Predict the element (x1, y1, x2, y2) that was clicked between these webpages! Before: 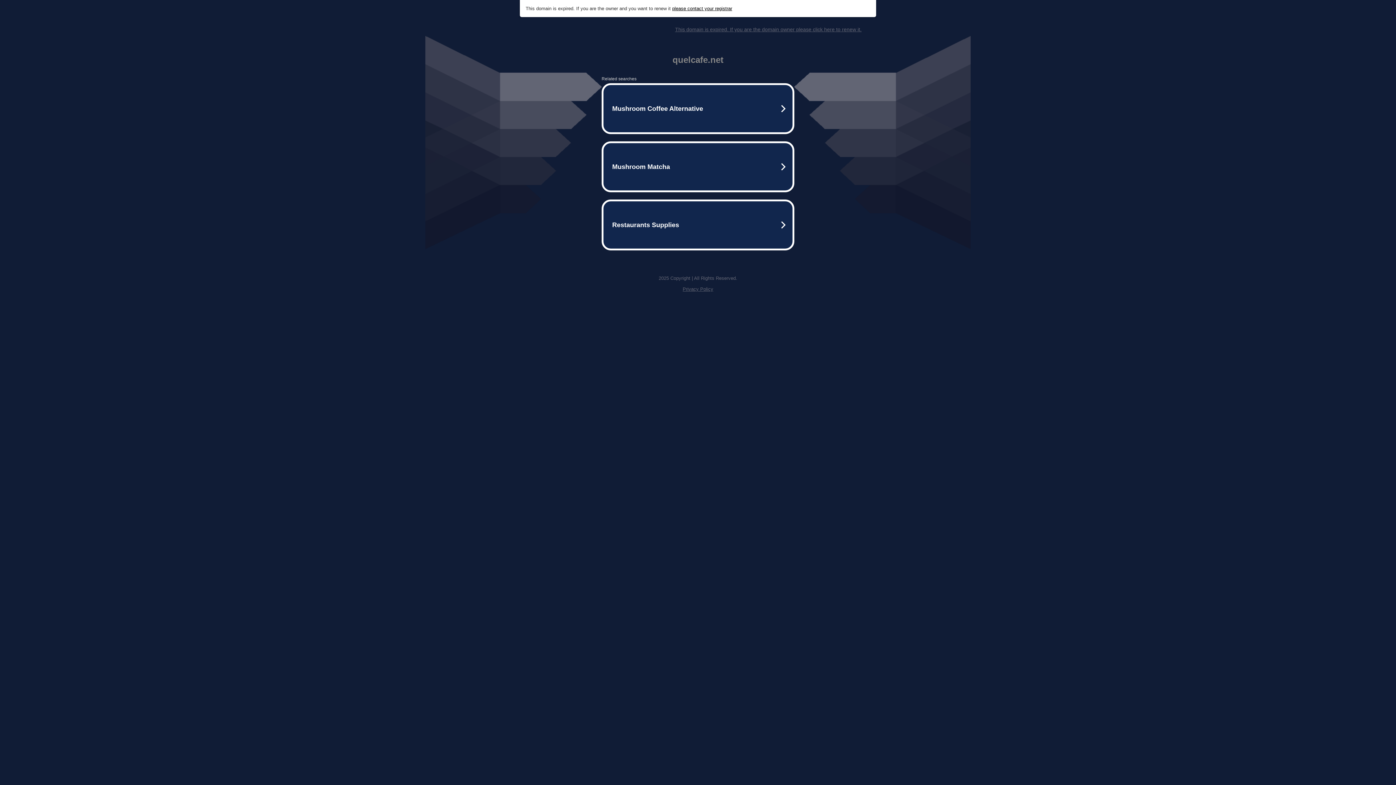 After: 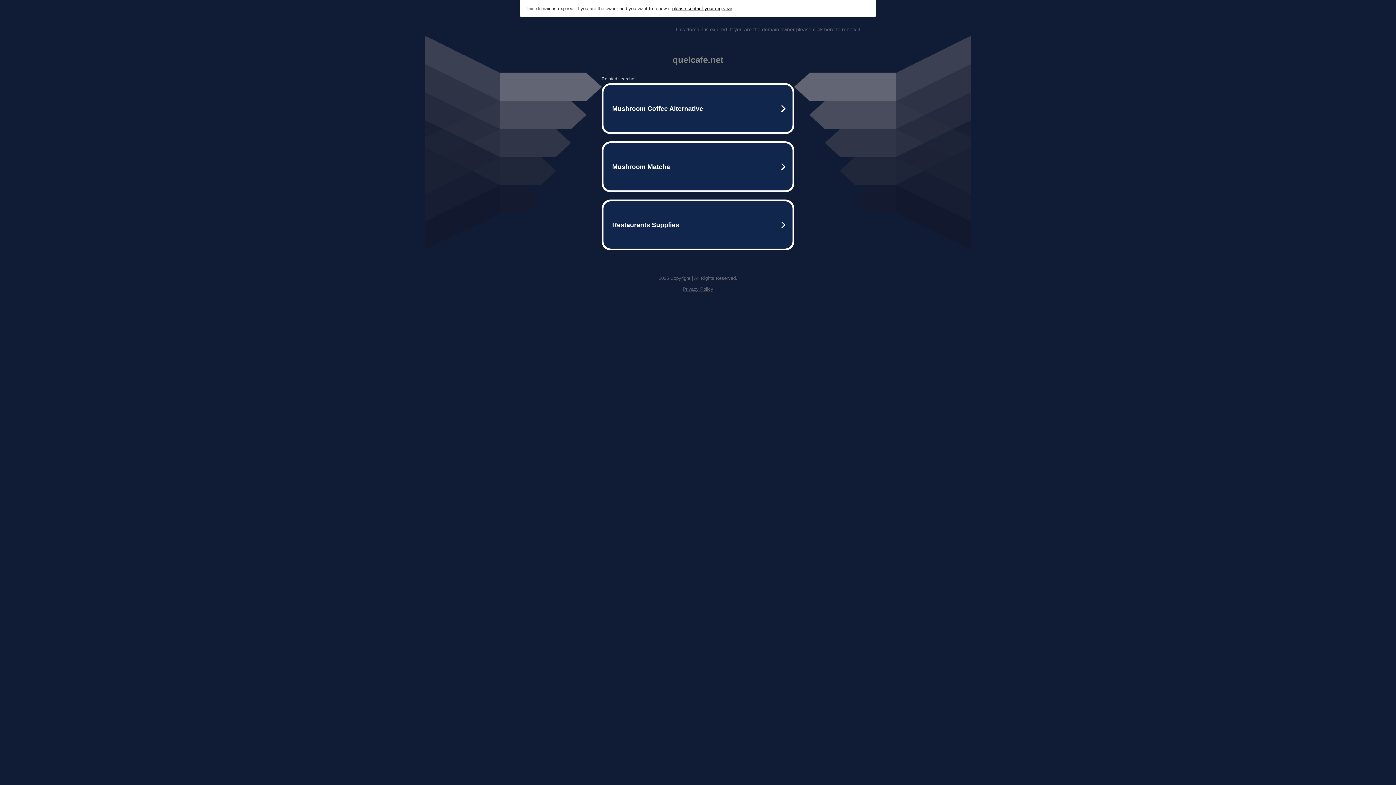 Action: bbox: (672, 5, 732, 11) label: please contact your registrar